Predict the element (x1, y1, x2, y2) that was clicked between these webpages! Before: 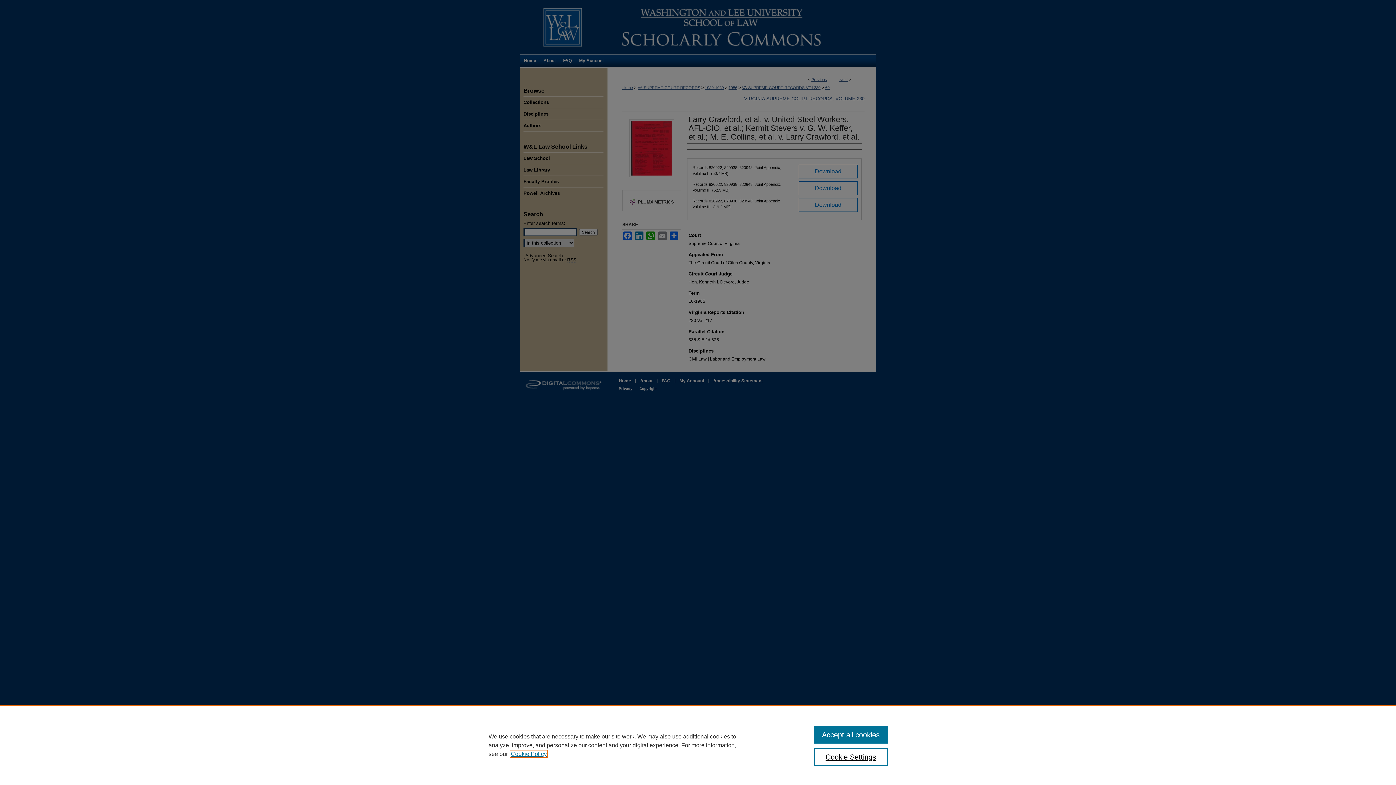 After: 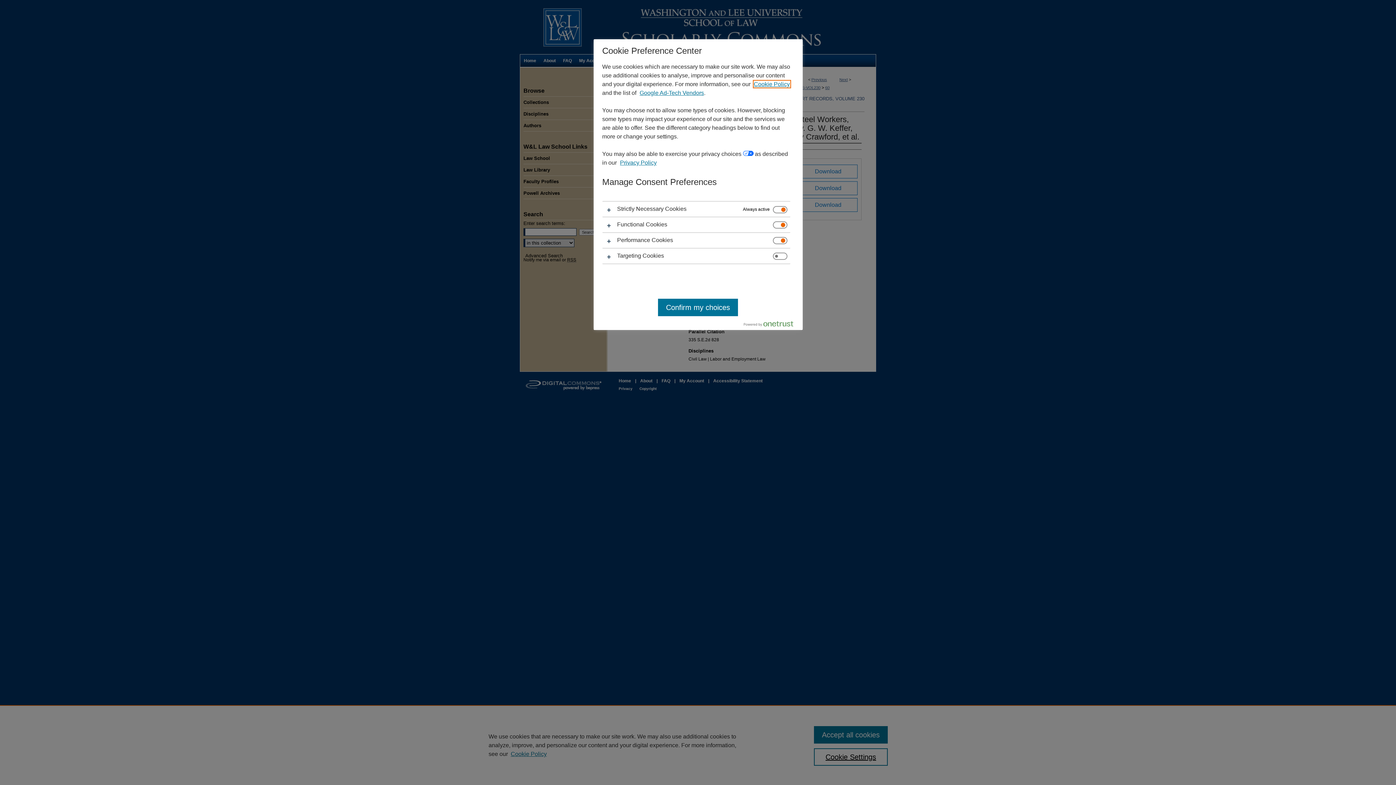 Action: label: Cookie Settings bbox: (814, 748, 887, 766)